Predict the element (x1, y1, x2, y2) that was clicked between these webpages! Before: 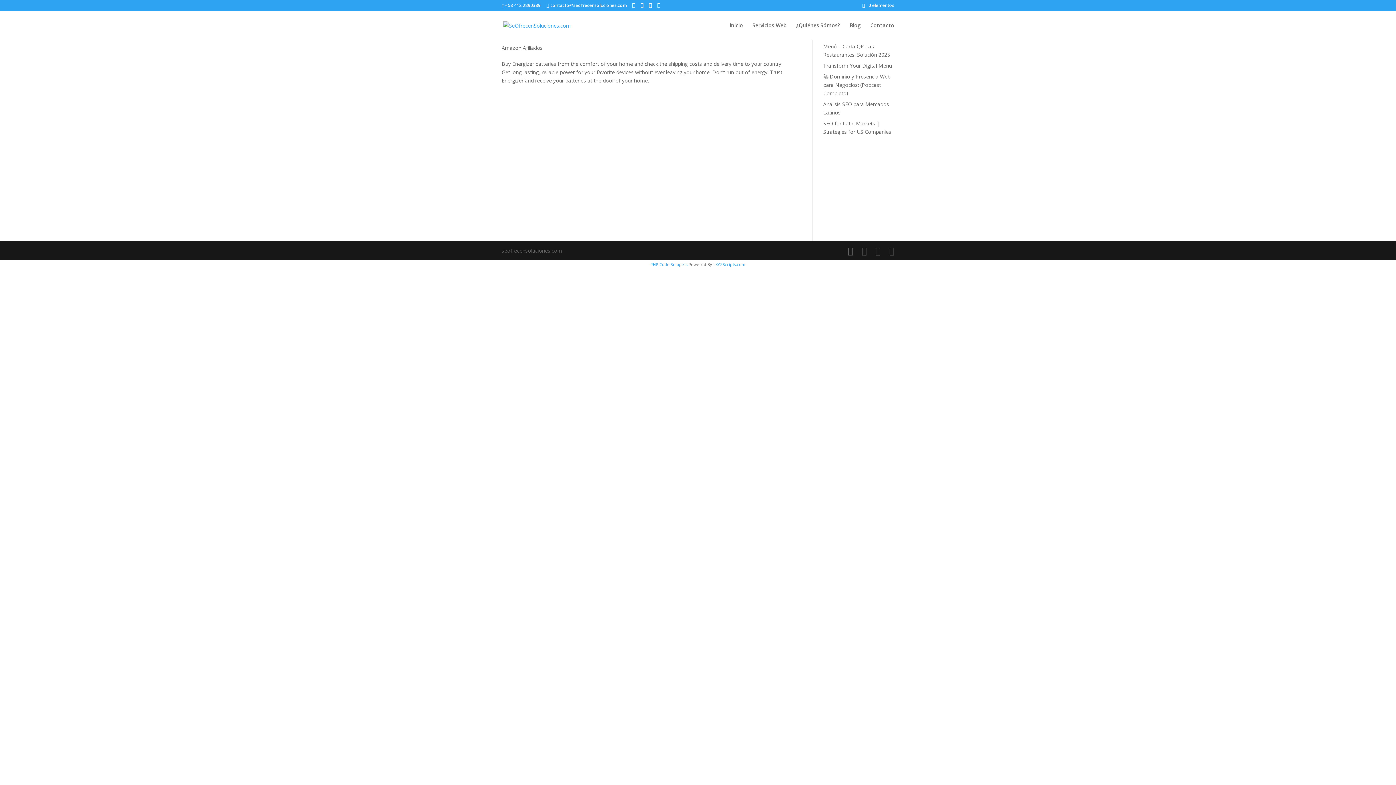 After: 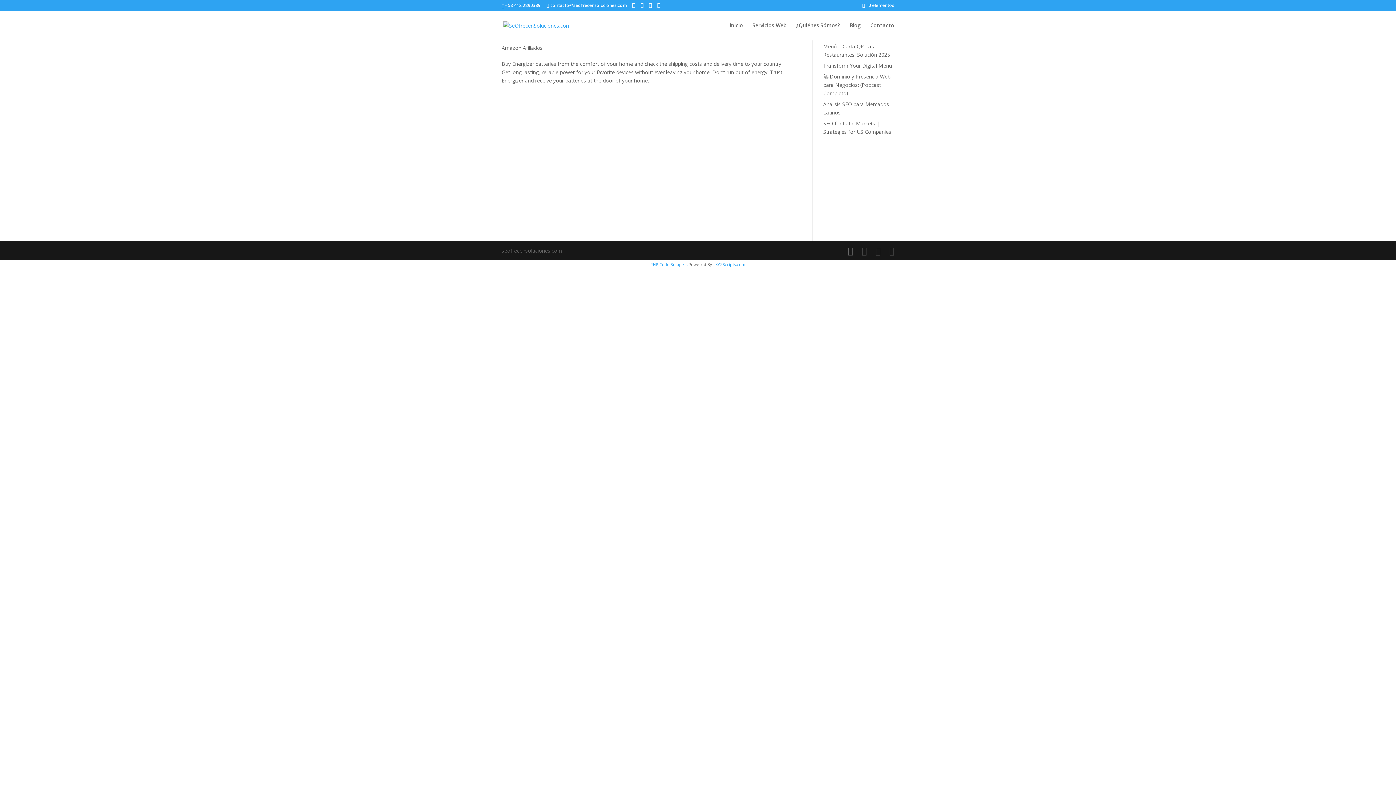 Action: bbox: (650, 261, 687, 267) label: PHP Code Snippets